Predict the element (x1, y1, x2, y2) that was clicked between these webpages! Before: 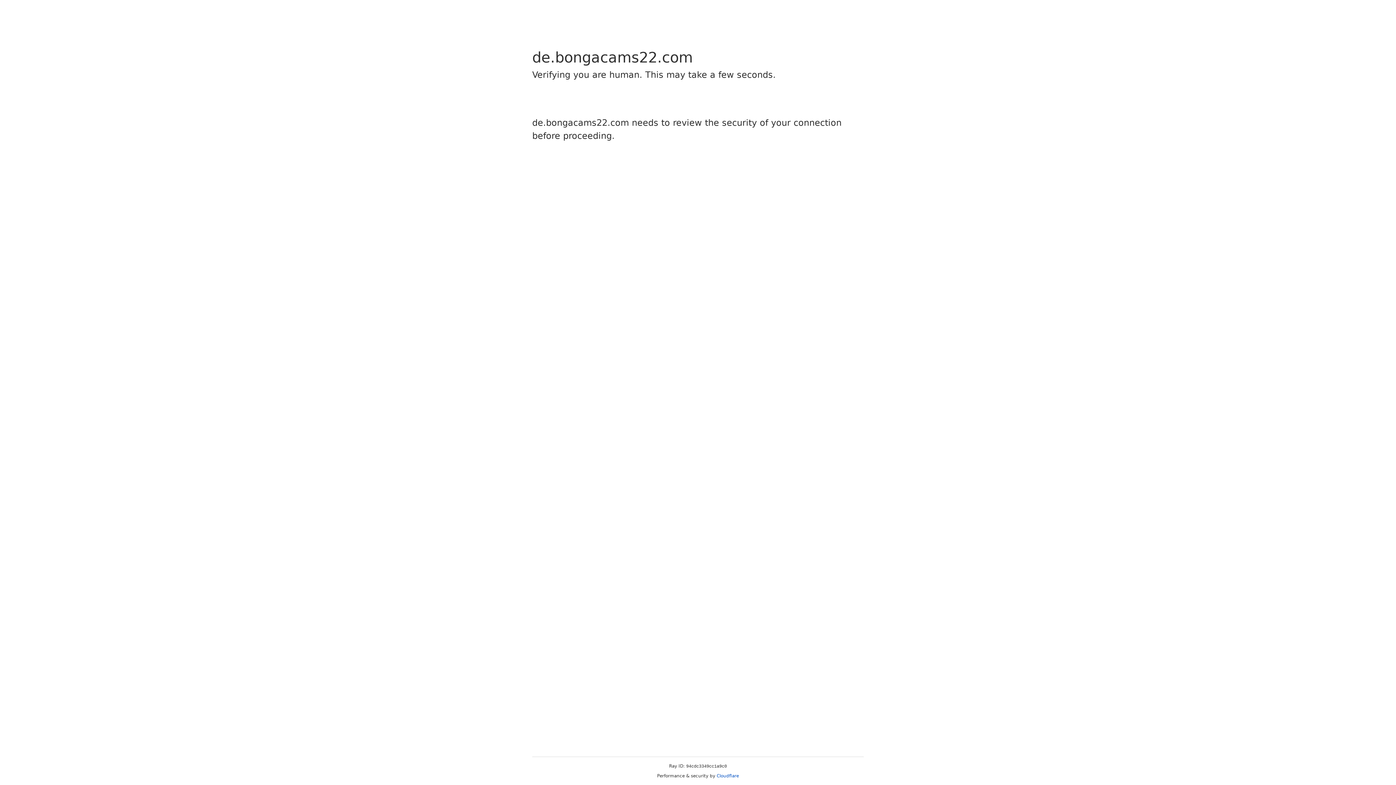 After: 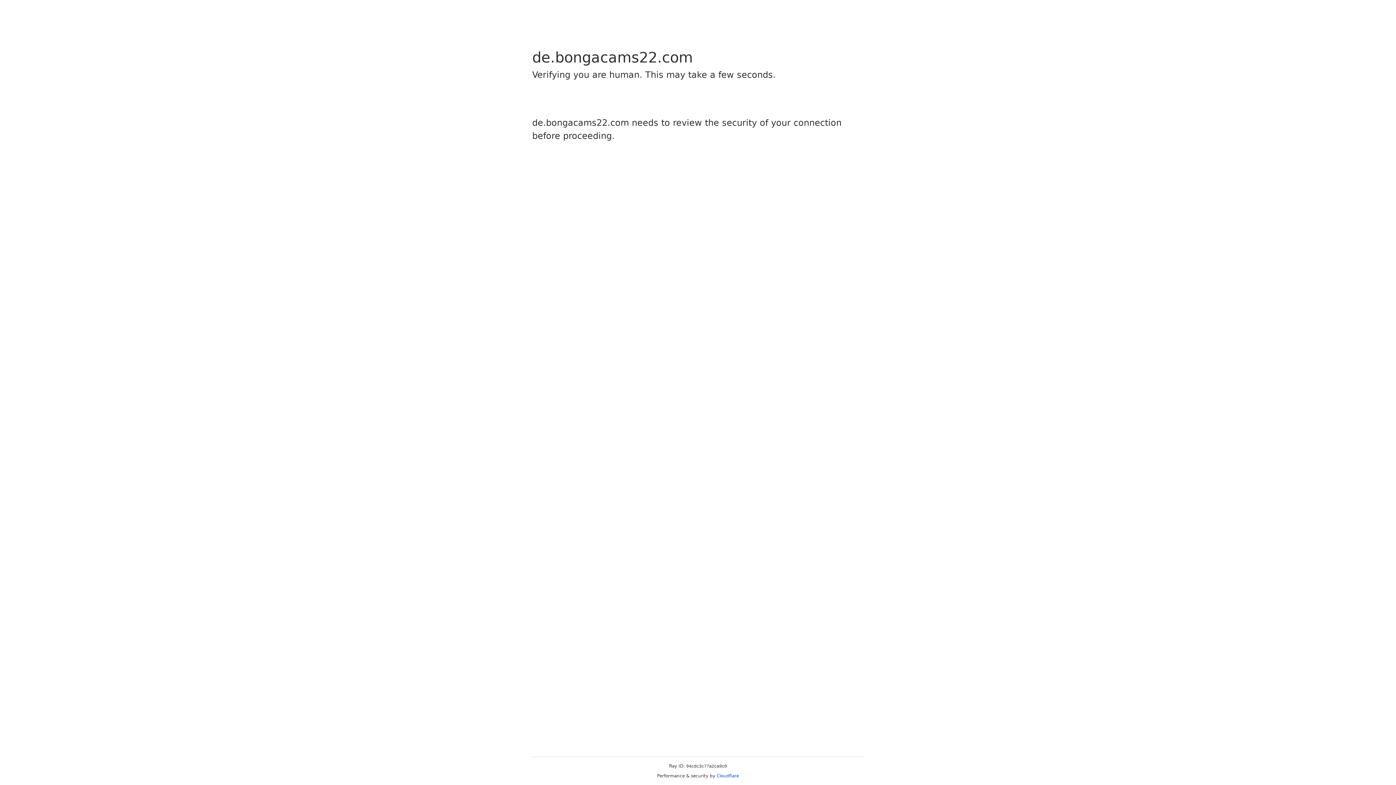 Action: label: Cloudflare bbox: (716, 773, 739, 778)